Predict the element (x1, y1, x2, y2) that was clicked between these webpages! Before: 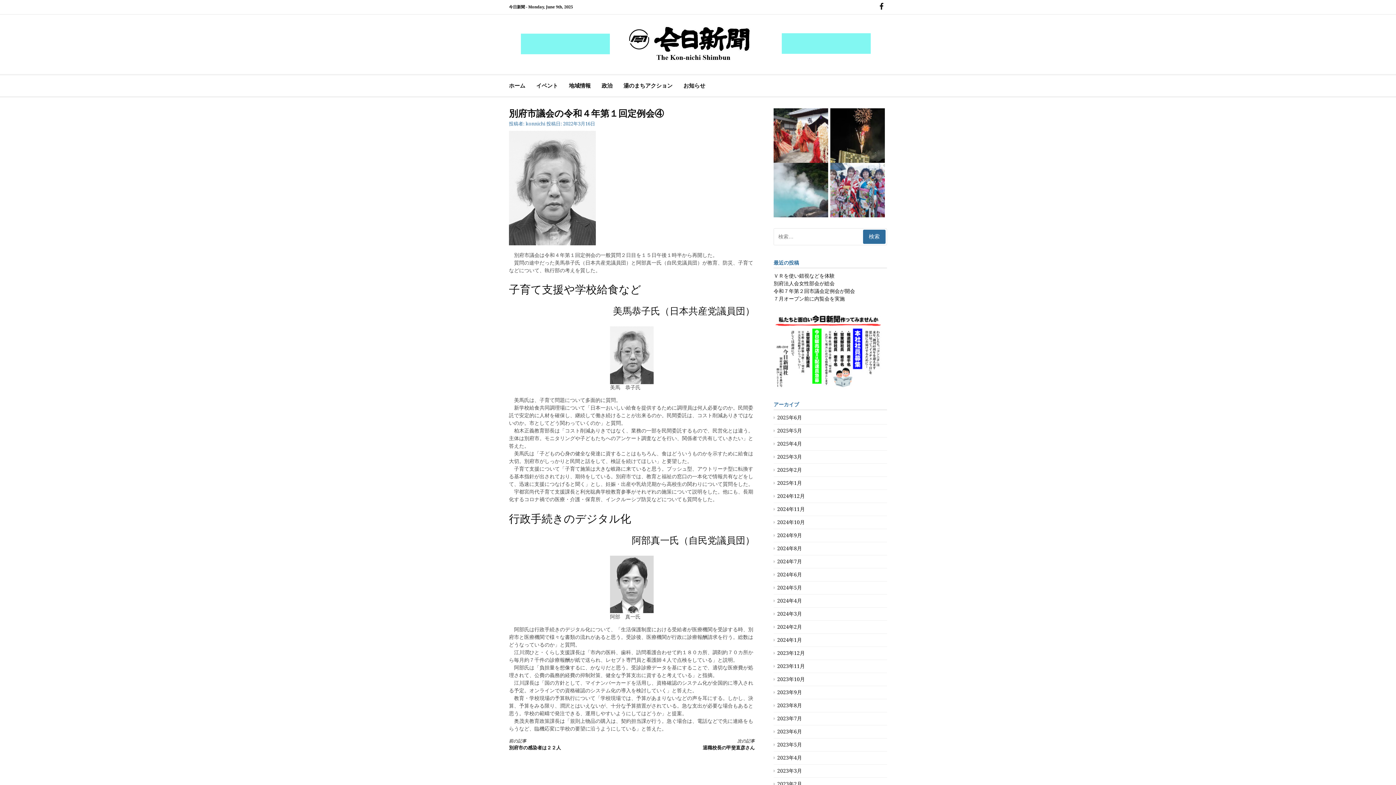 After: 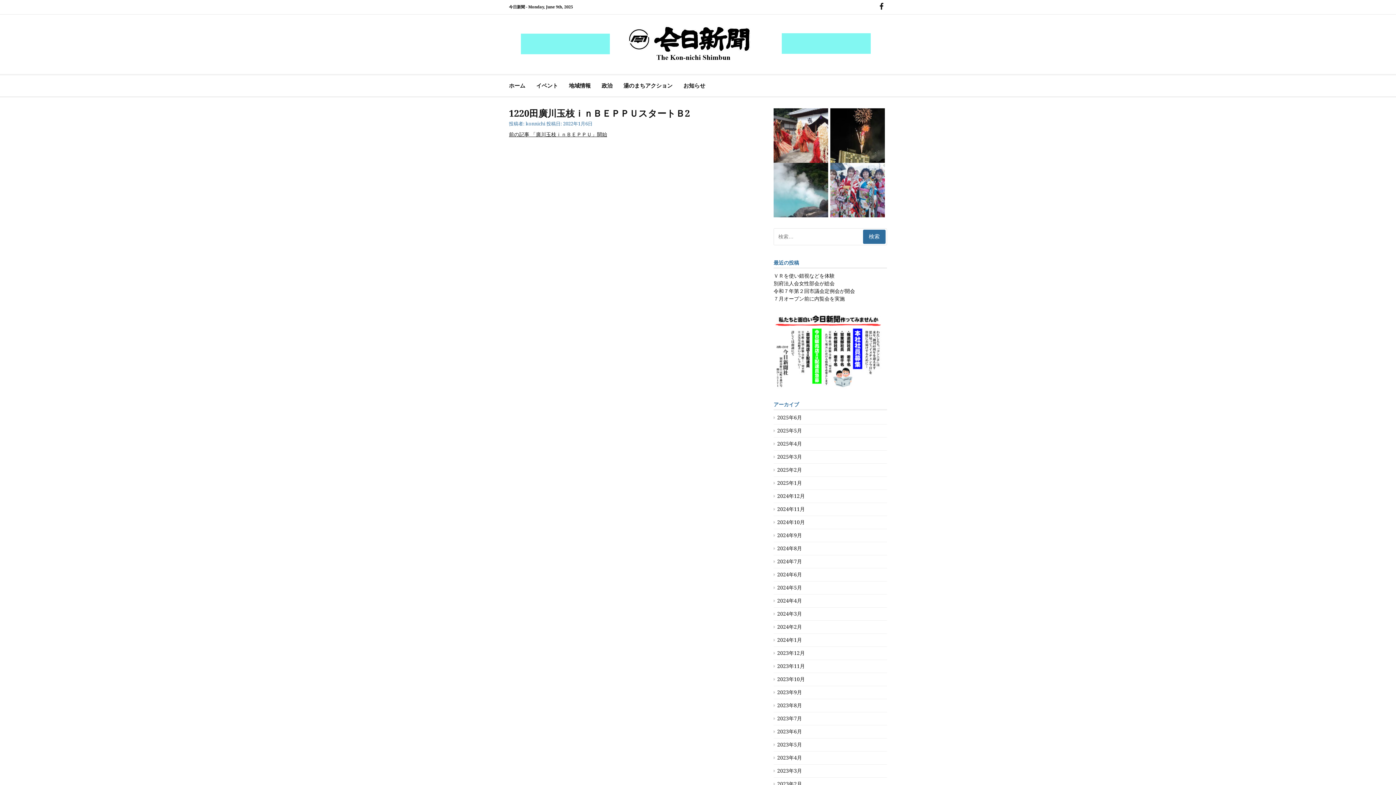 Action: bbox: (773, 108, 830, 162)